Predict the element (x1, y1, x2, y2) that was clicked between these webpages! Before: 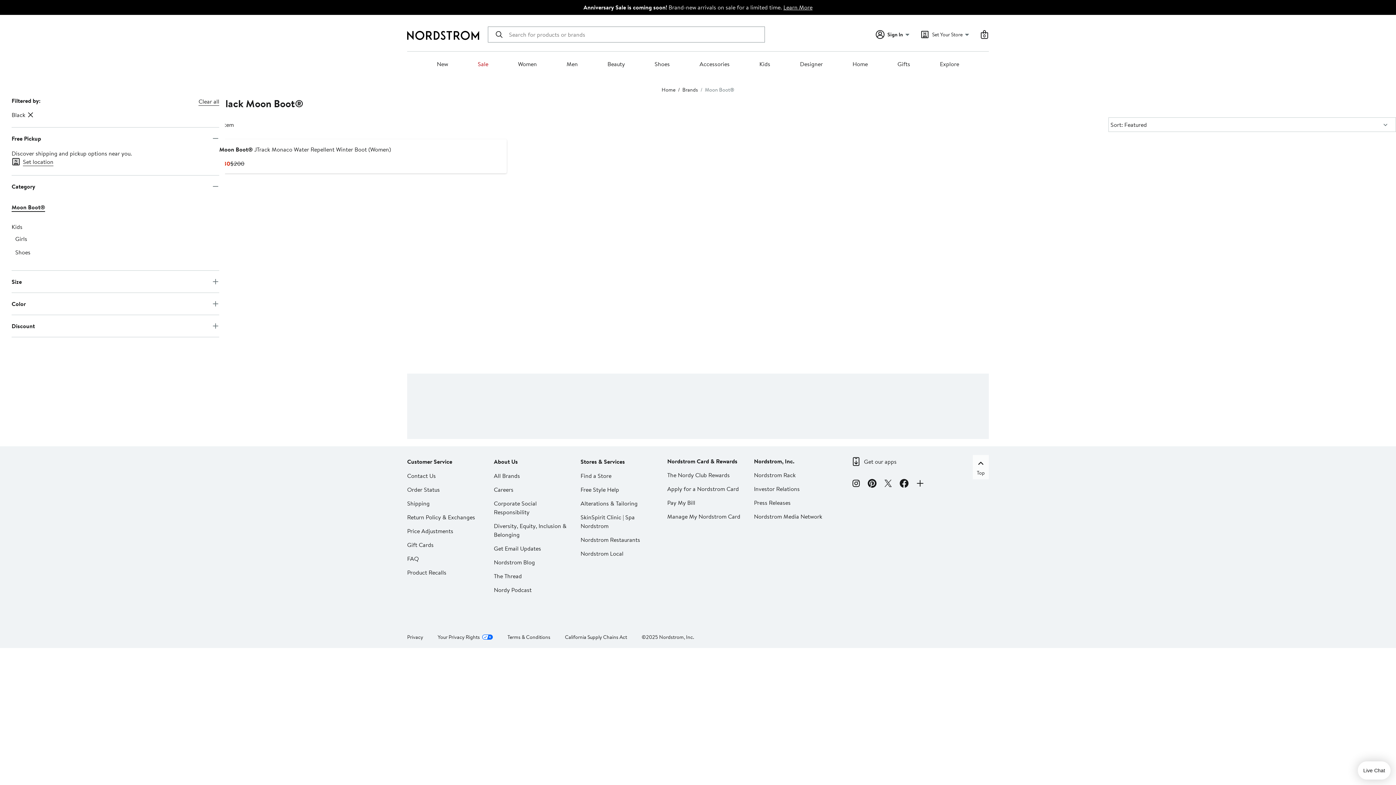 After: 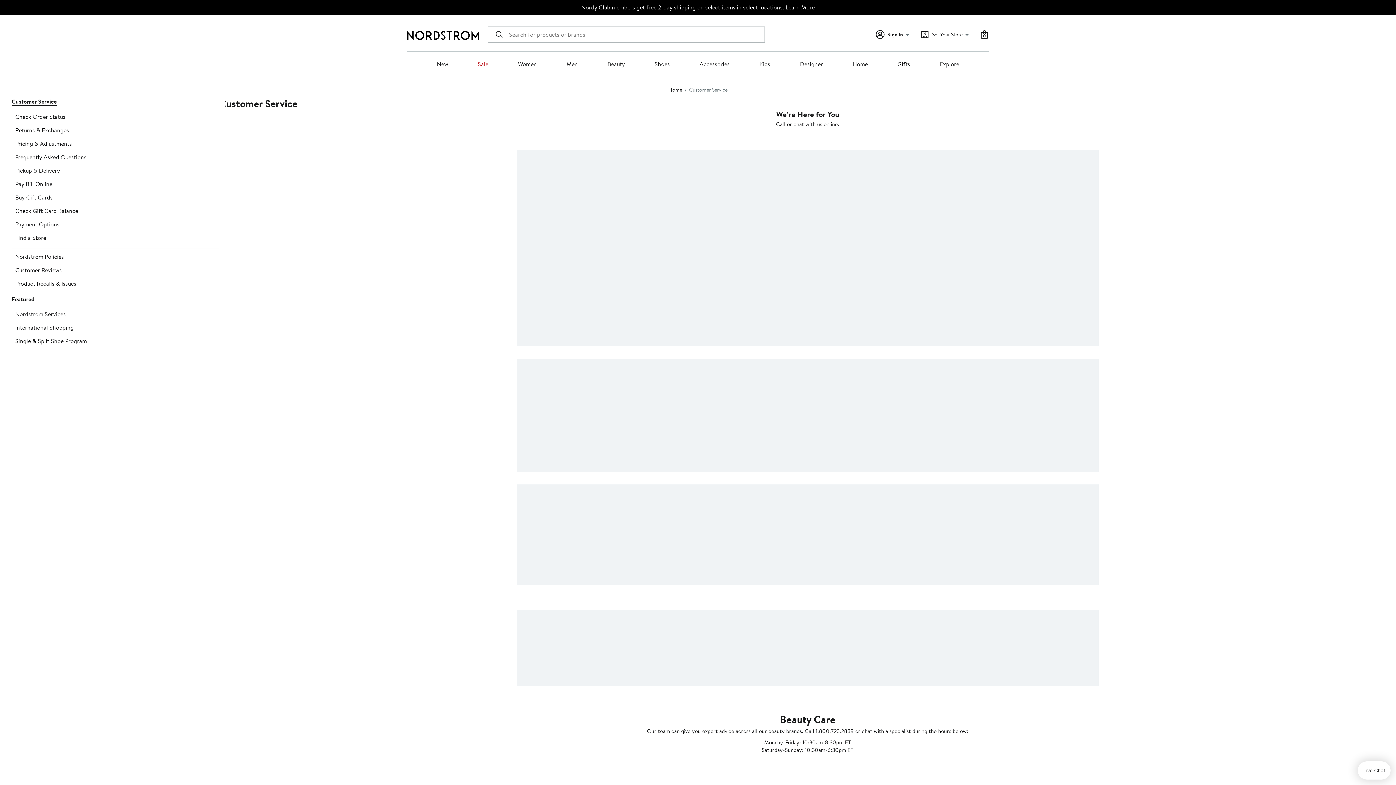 Action: bbox: (407, 472, 436, 480) label: Contact Us